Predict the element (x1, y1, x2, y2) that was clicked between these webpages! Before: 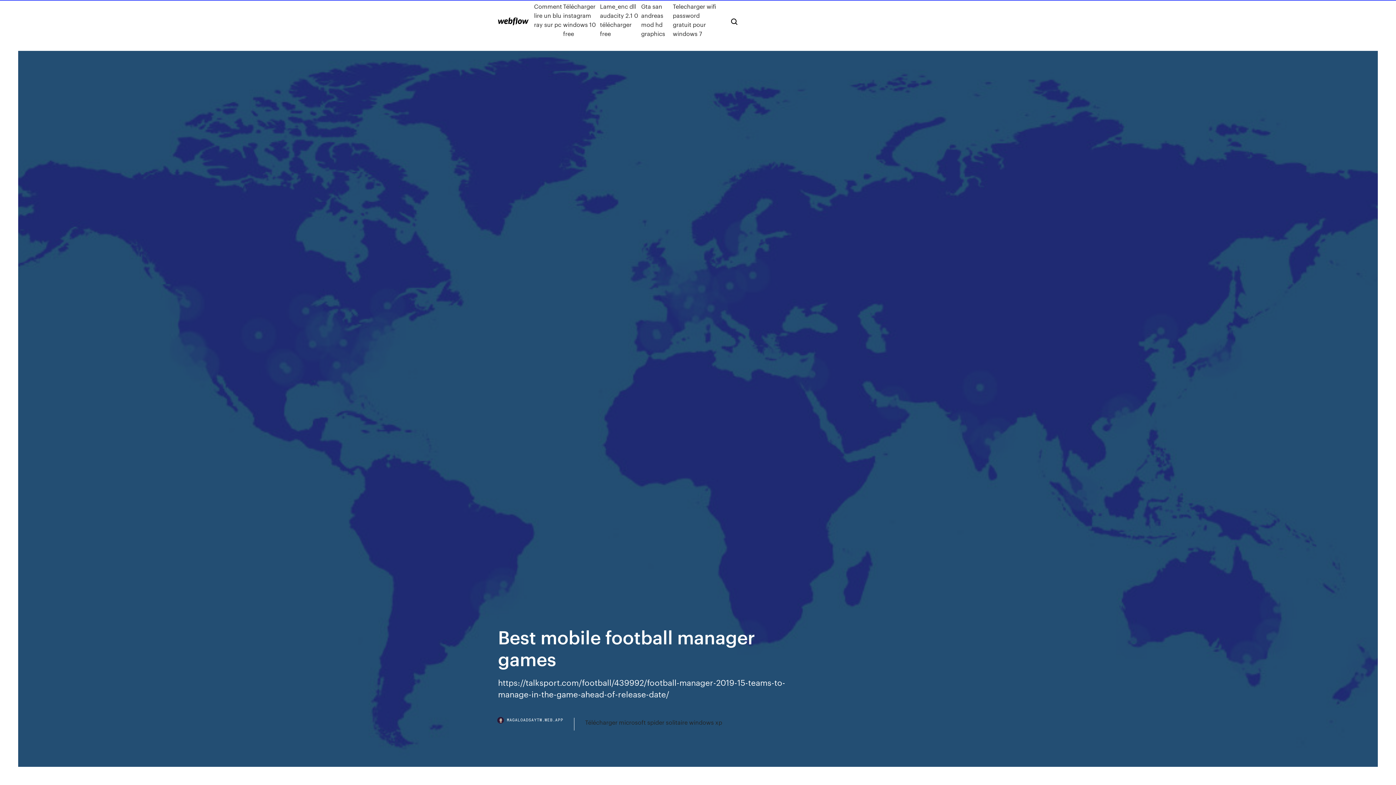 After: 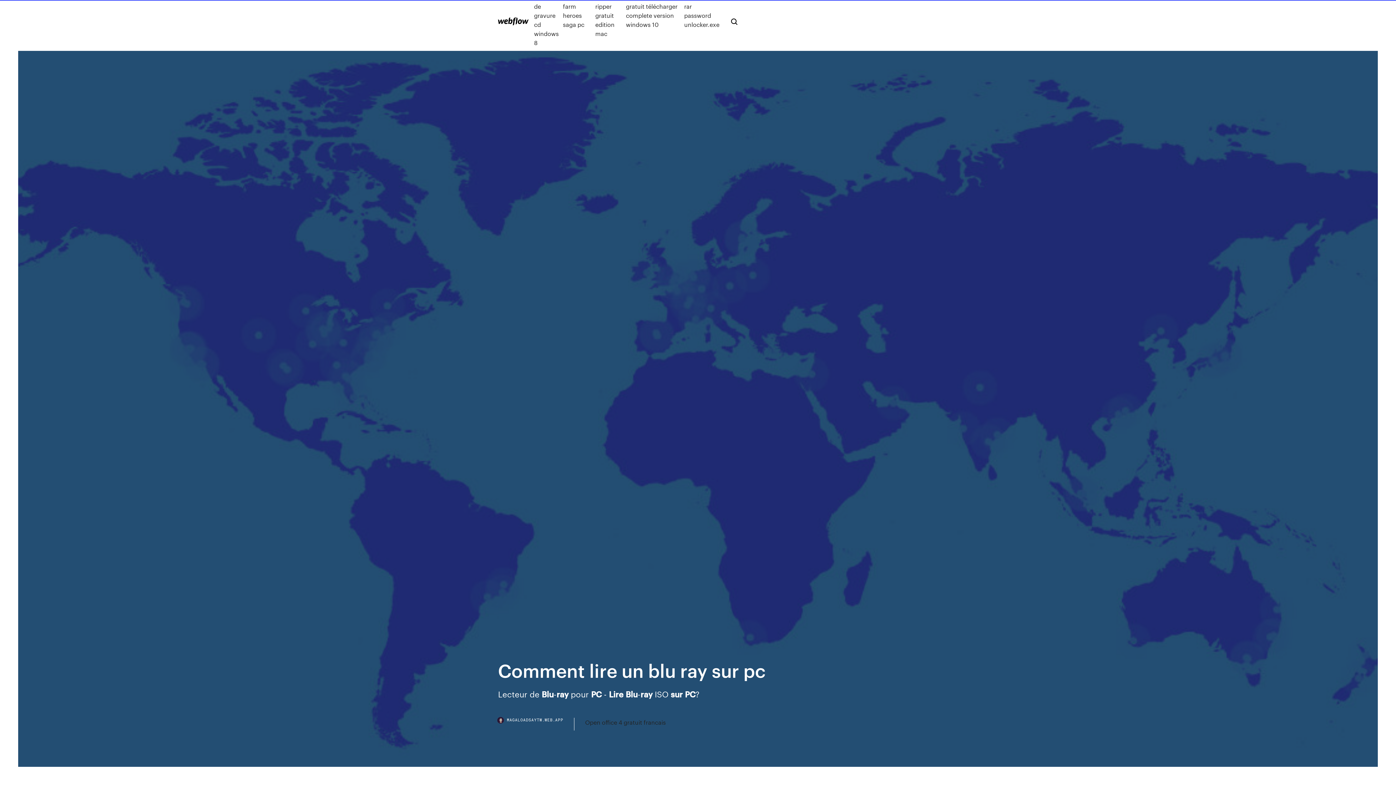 Action: bbox: (534, 1, 563, 38) label: Comment lire un blu ray sur pc